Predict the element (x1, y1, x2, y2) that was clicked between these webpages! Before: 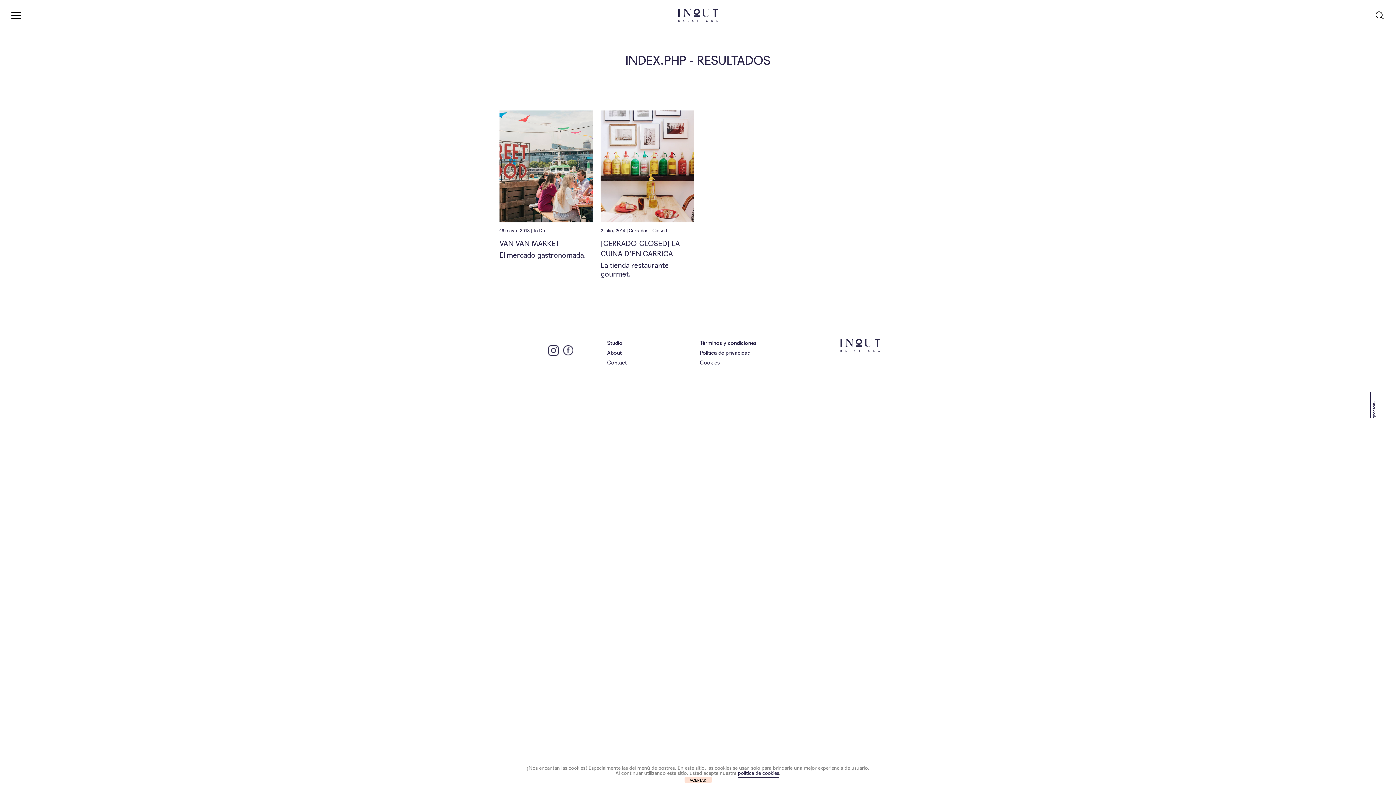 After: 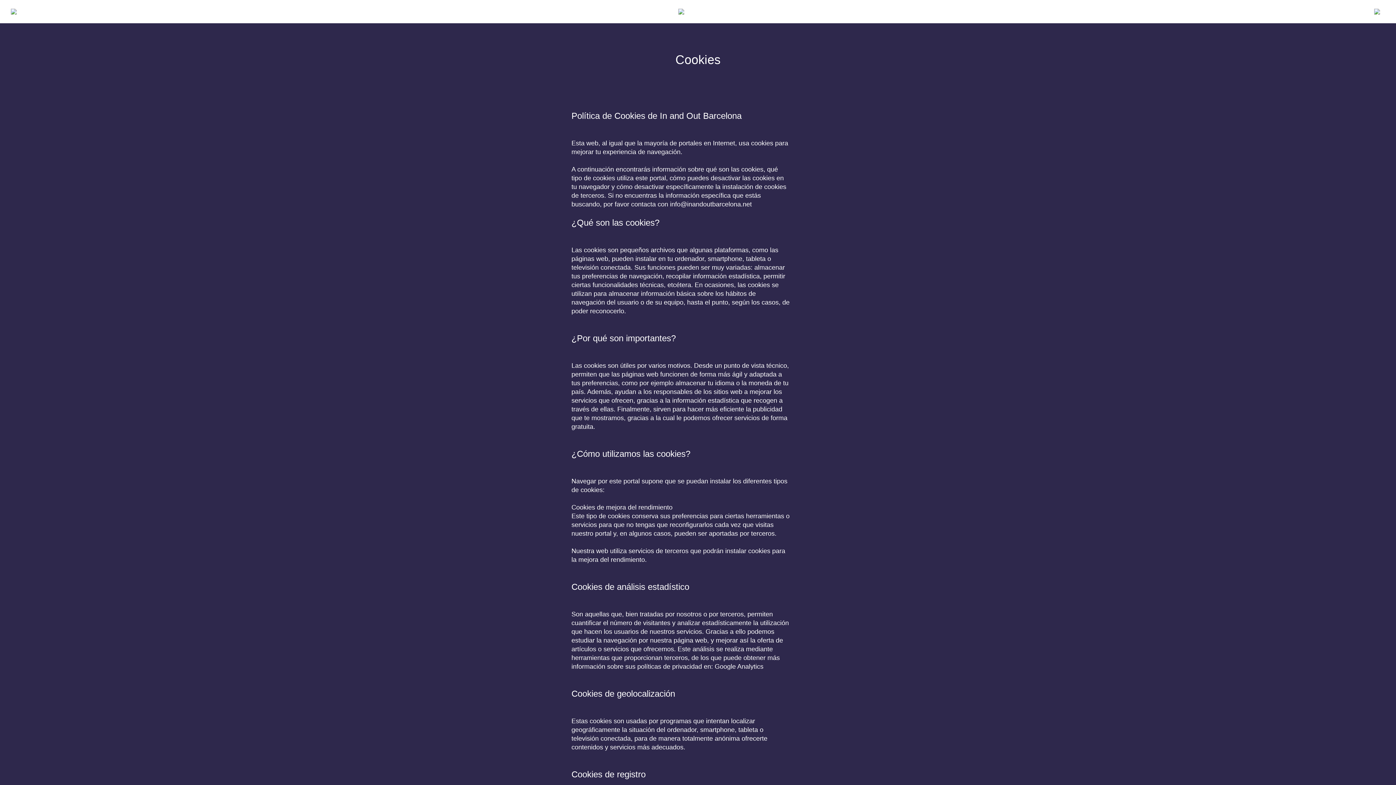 Action: label: Cookies bbox: (700, 358, 720, 366)